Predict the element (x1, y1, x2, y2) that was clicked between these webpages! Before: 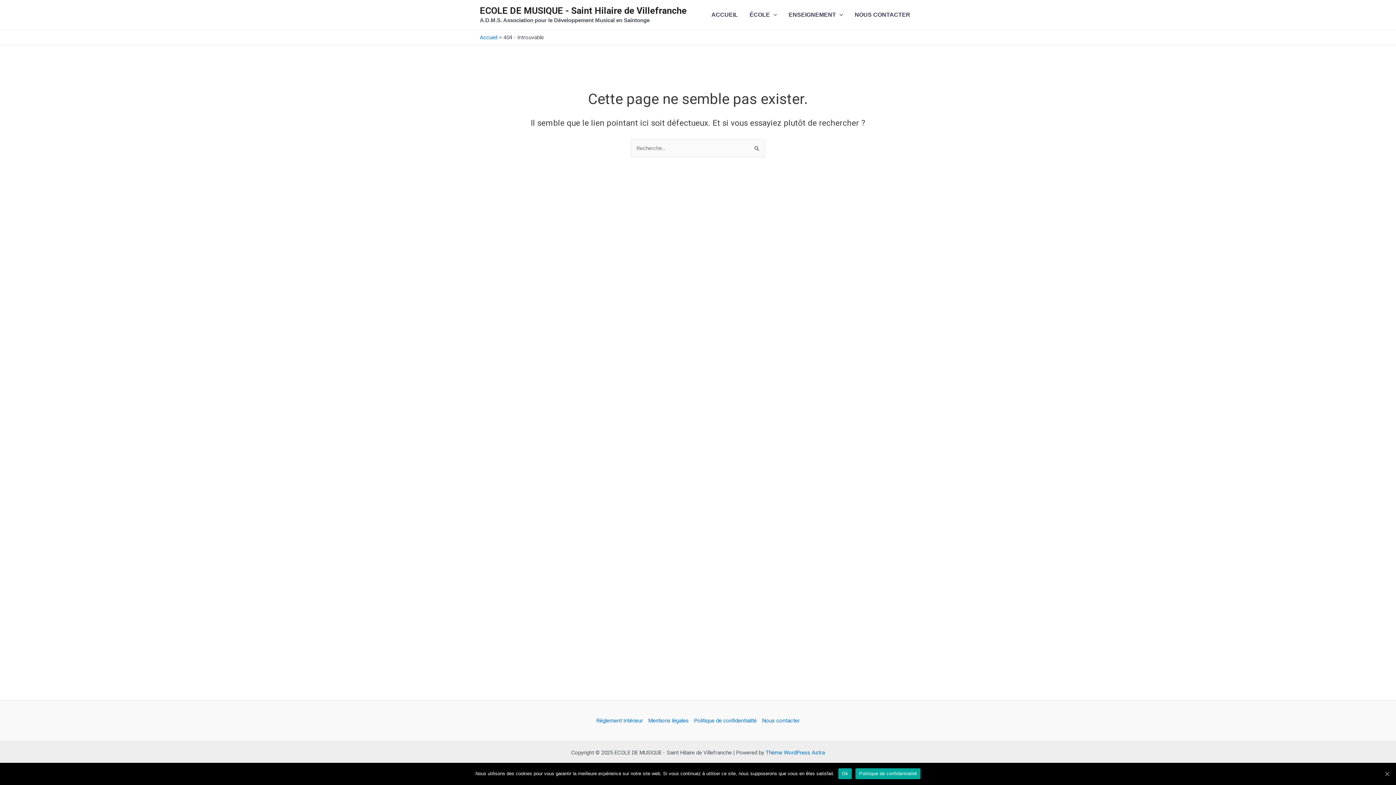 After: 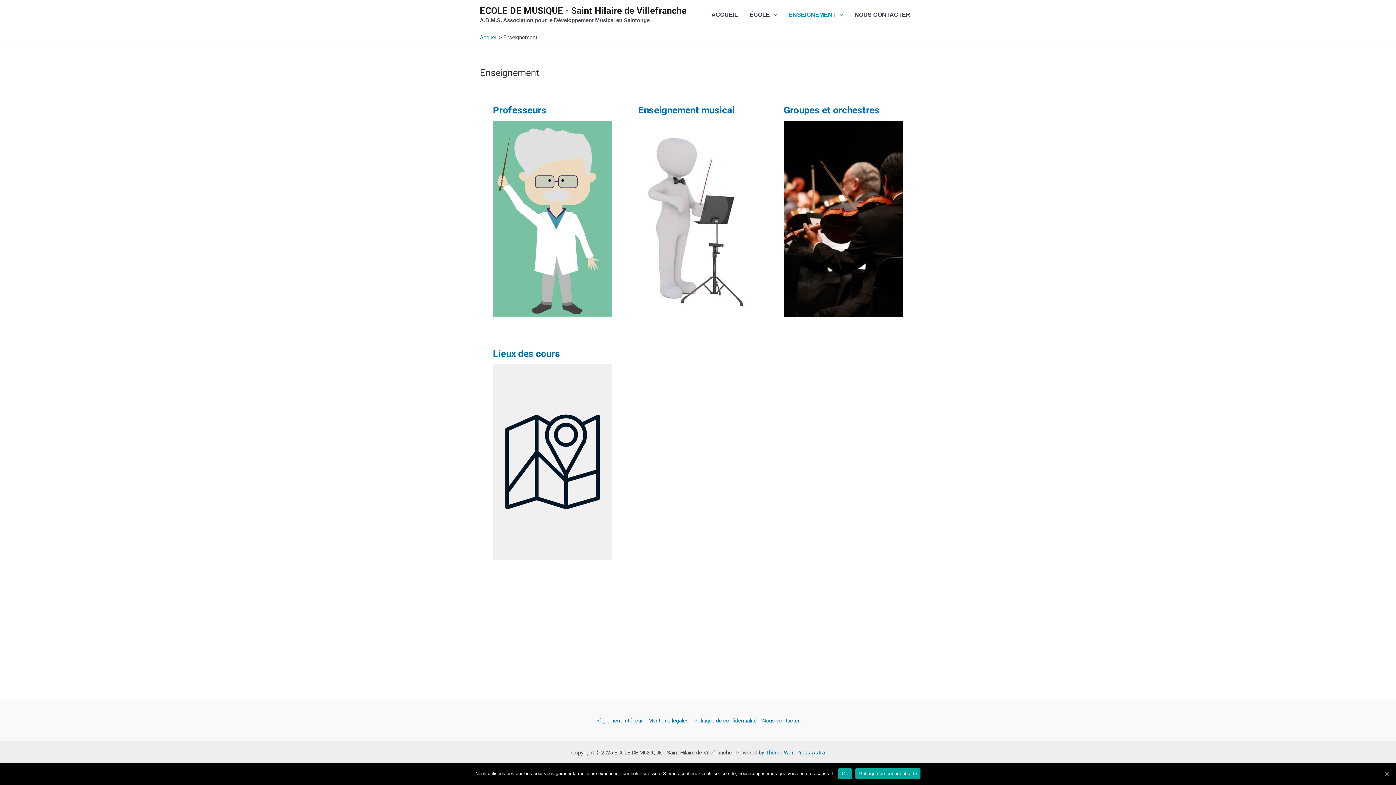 Action: bbox: (783, 0, 849, 29) label: ENSEIGNEMENT